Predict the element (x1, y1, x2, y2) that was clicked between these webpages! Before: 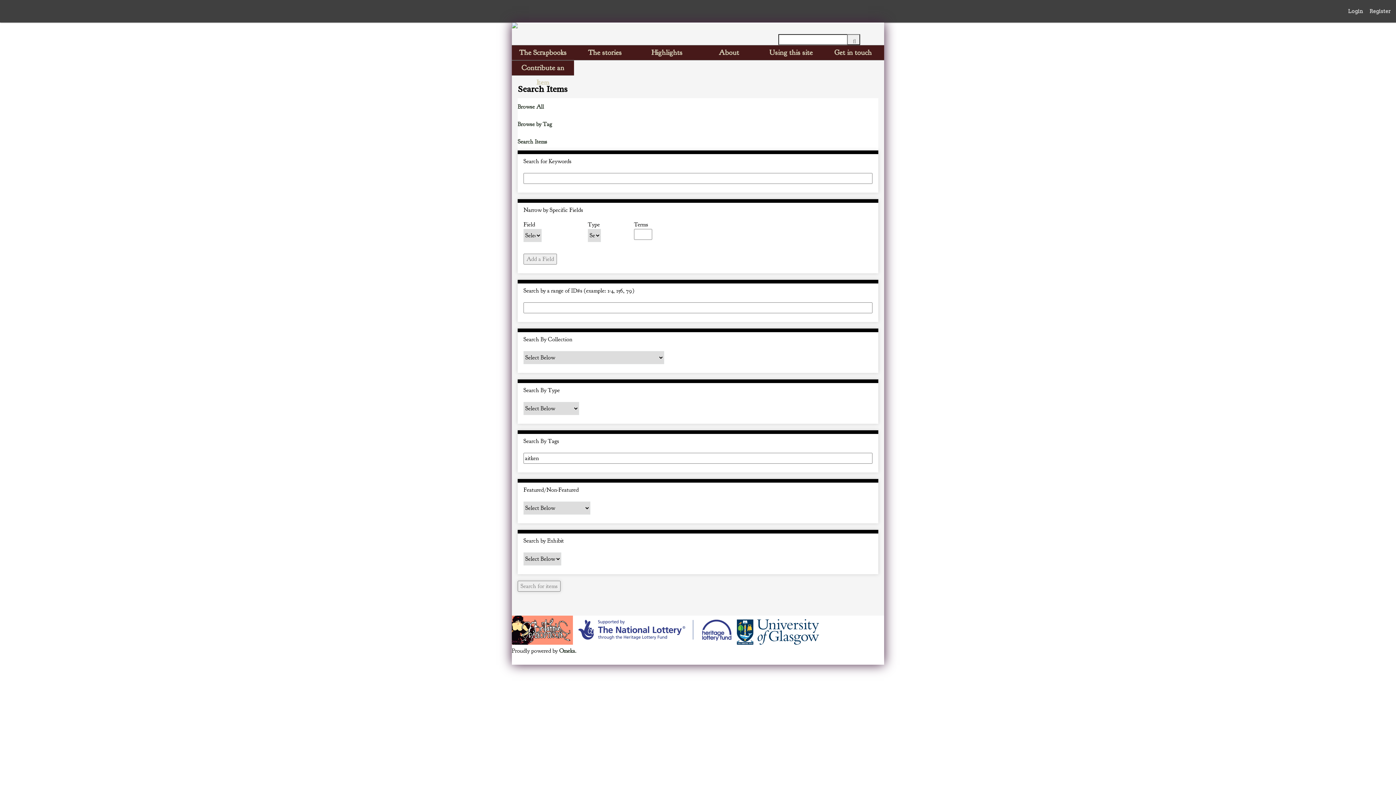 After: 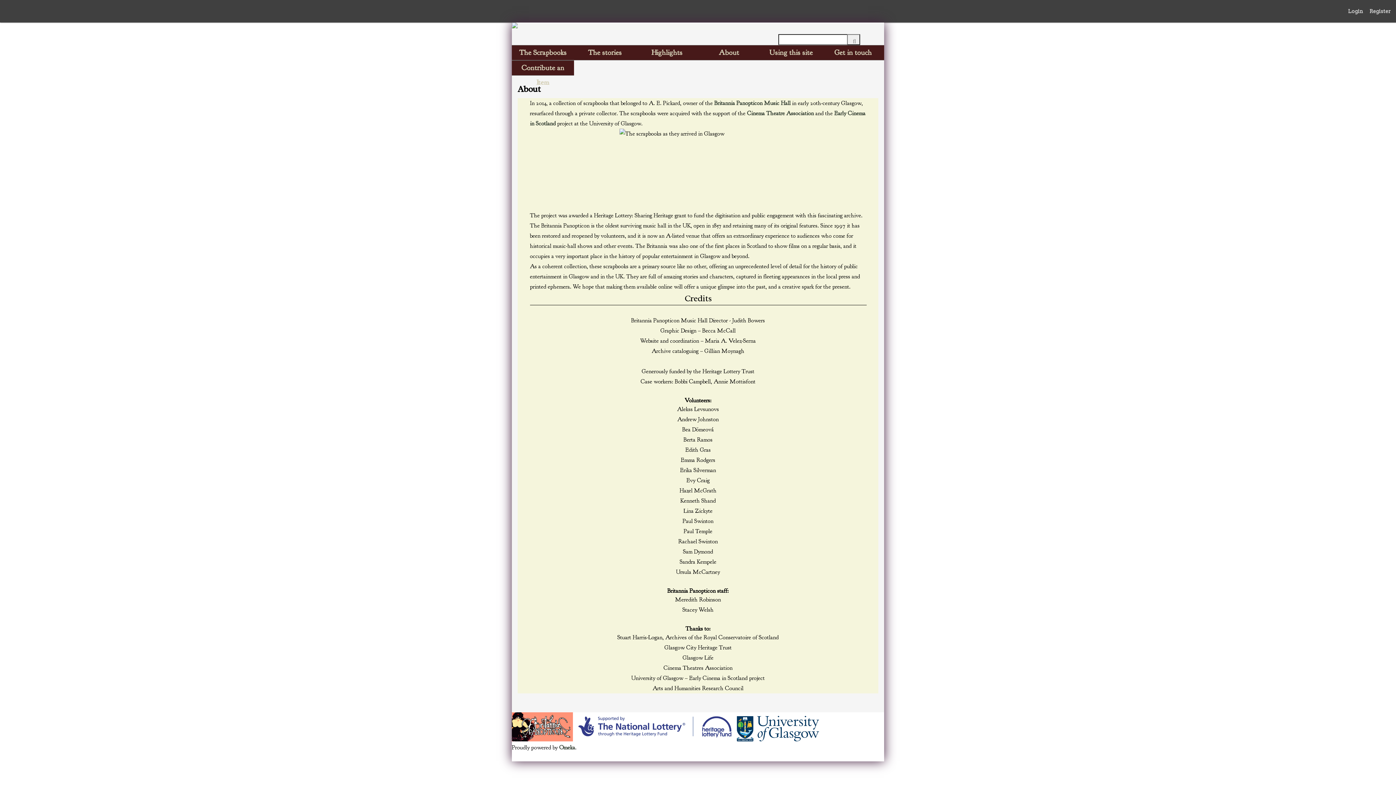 Action: label: About bbox: (698, 45, 760, 60)